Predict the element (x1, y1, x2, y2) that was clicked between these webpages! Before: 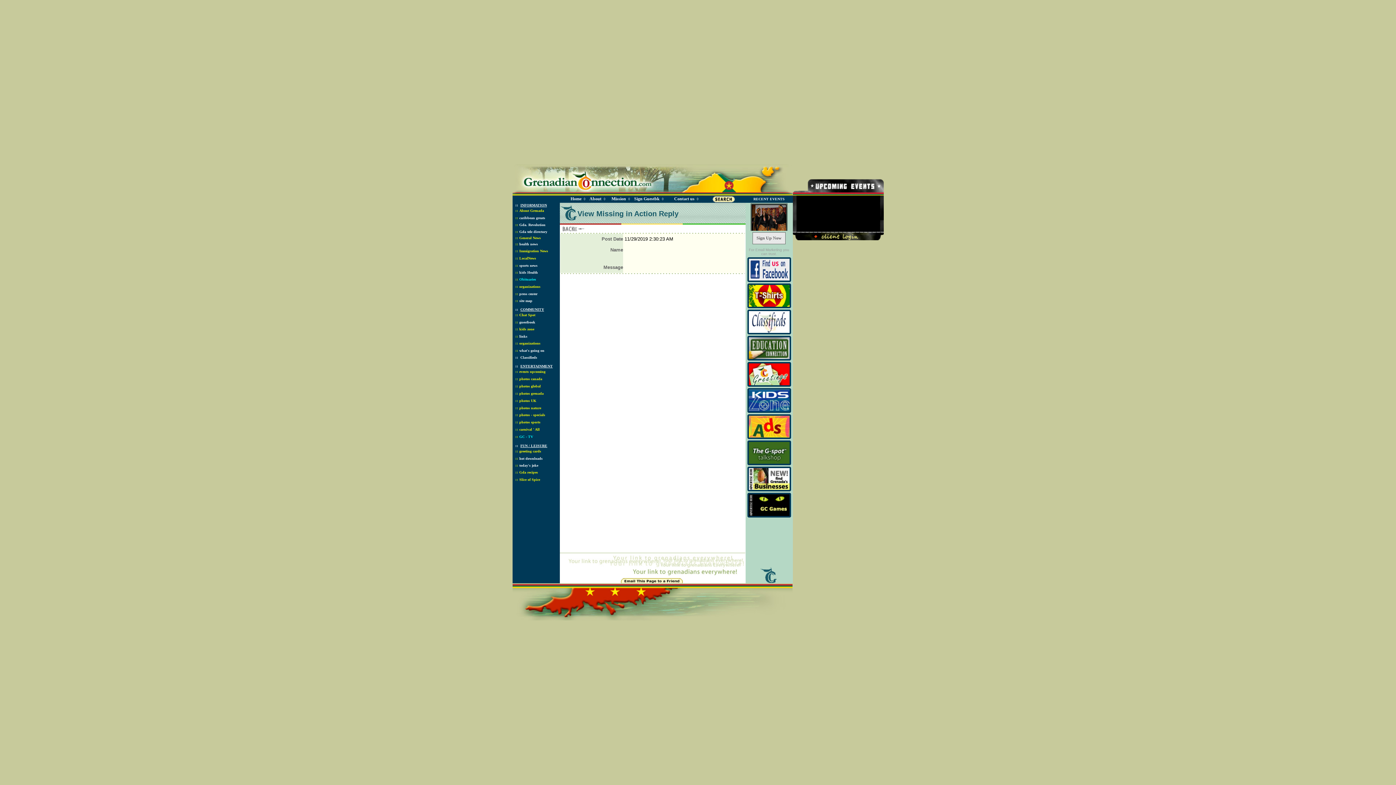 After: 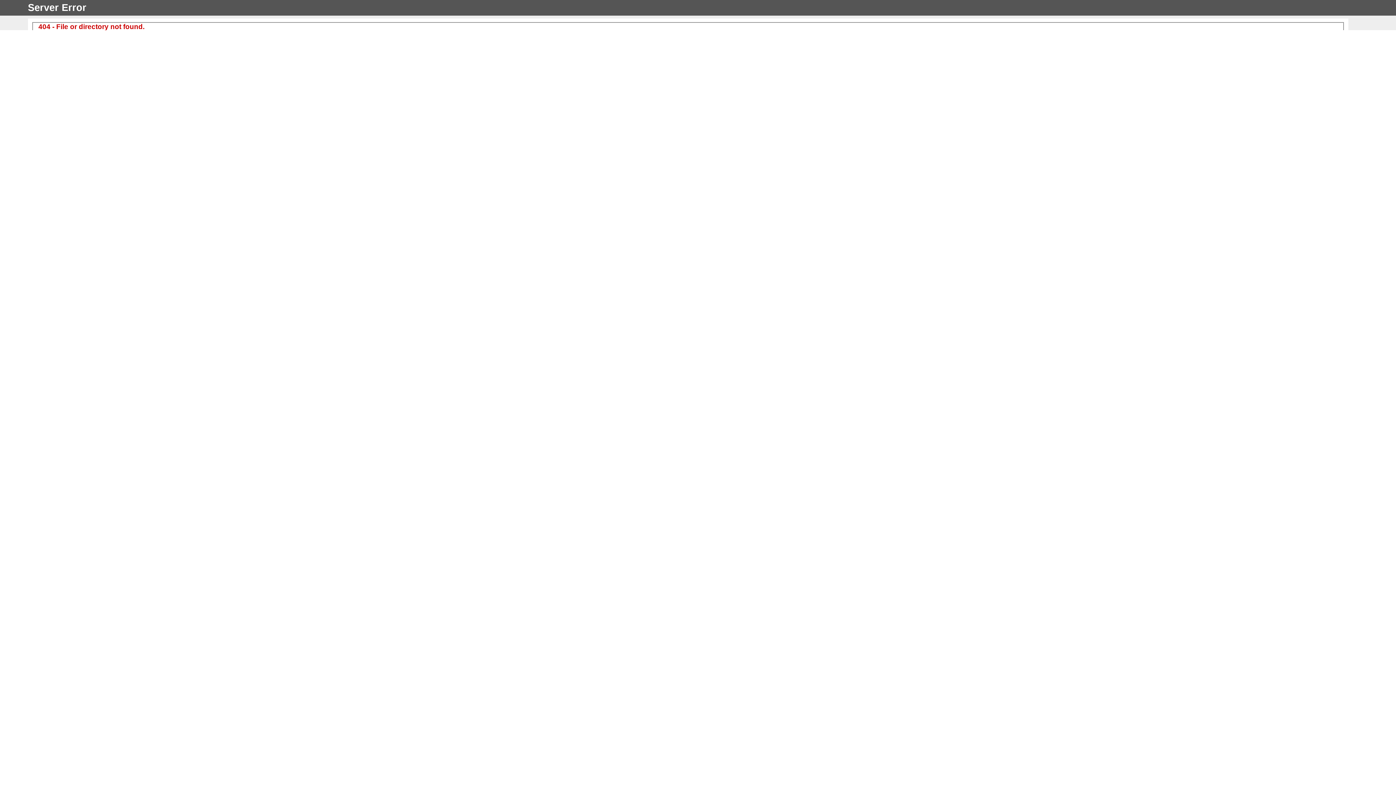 Action: label:  ::Gda tele directory bbox: (512, 229, 547, 234)